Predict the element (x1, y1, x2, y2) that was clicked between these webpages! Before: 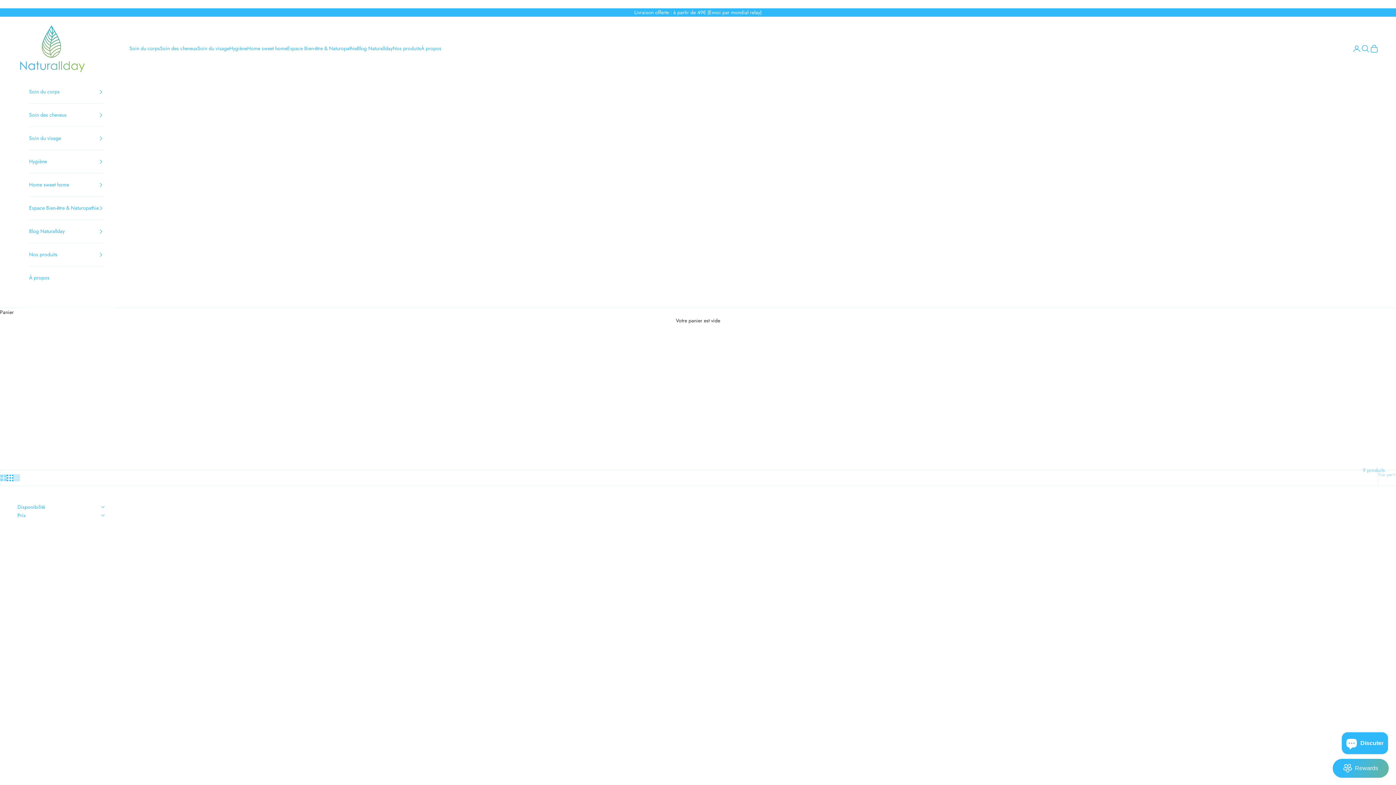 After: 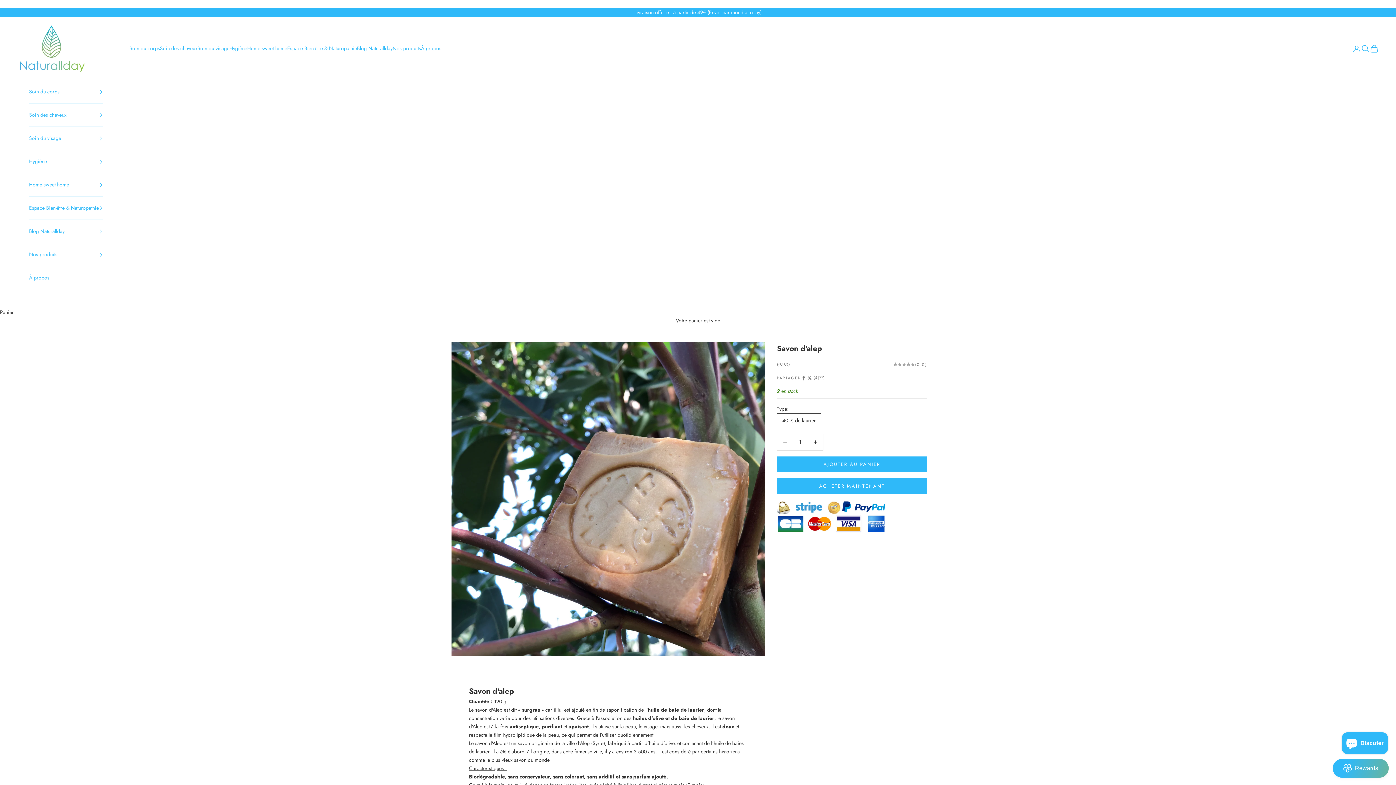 Action: bbox: (1081, 503, 1378, 800)